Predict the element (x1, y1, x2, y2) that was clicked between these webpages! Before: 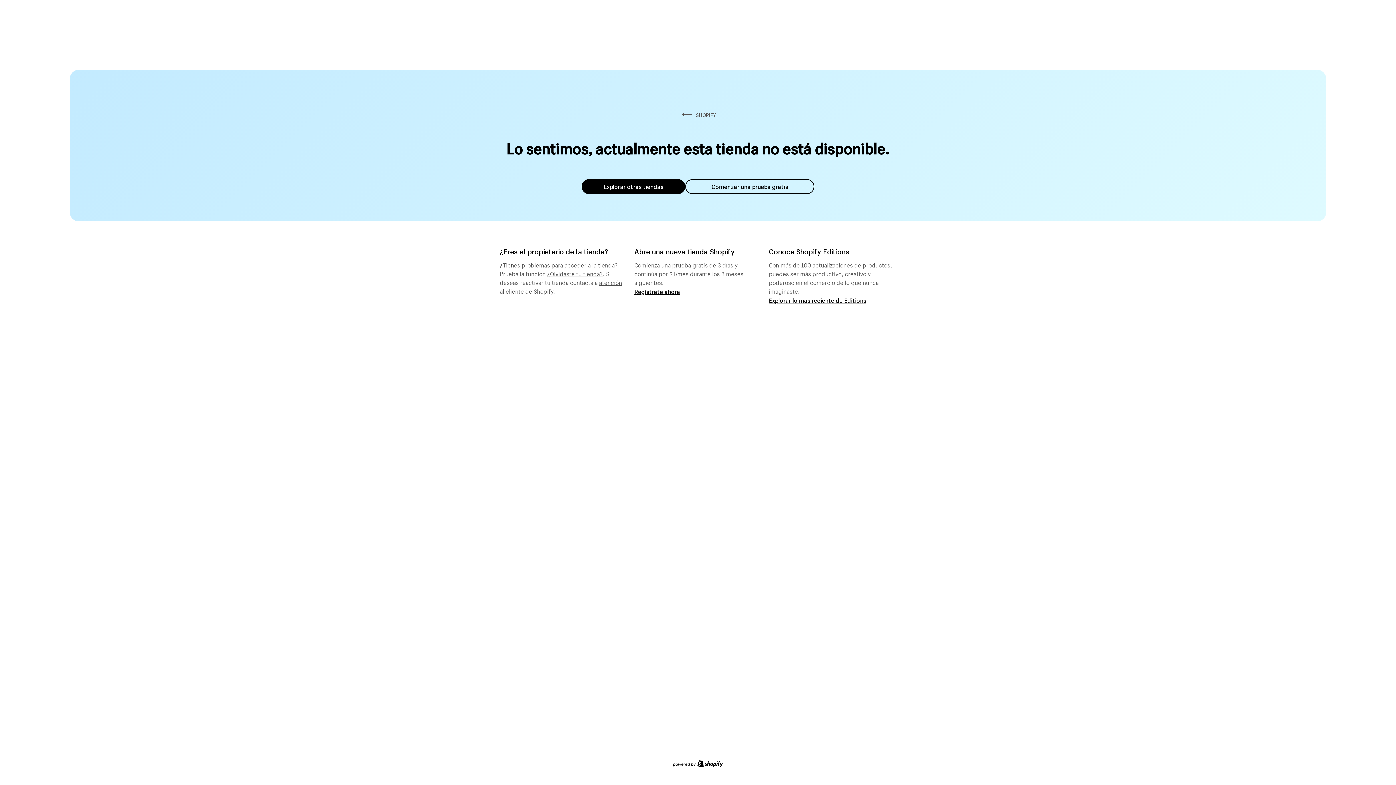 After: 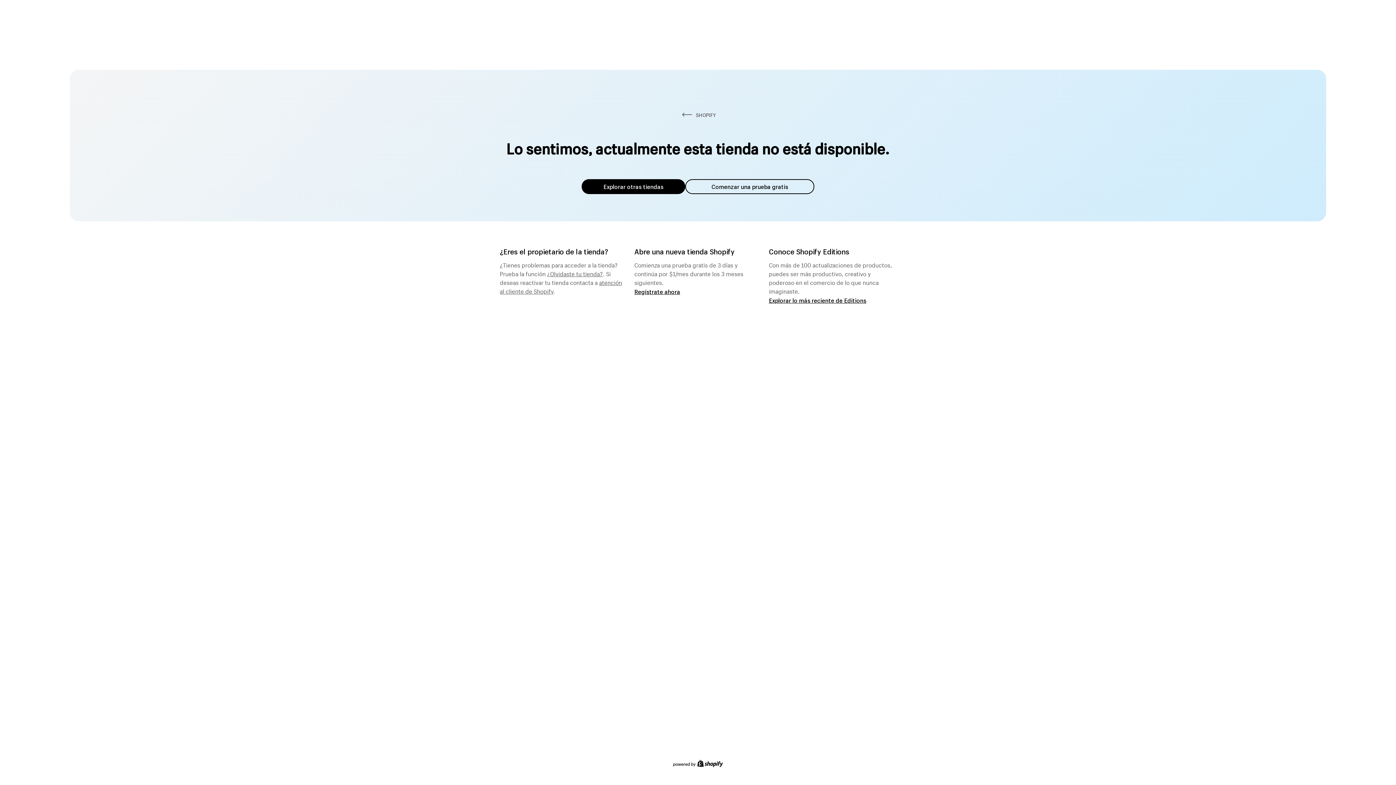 Action: bbox: (581, 179, 685, 194) label: Explorar otras tiendas